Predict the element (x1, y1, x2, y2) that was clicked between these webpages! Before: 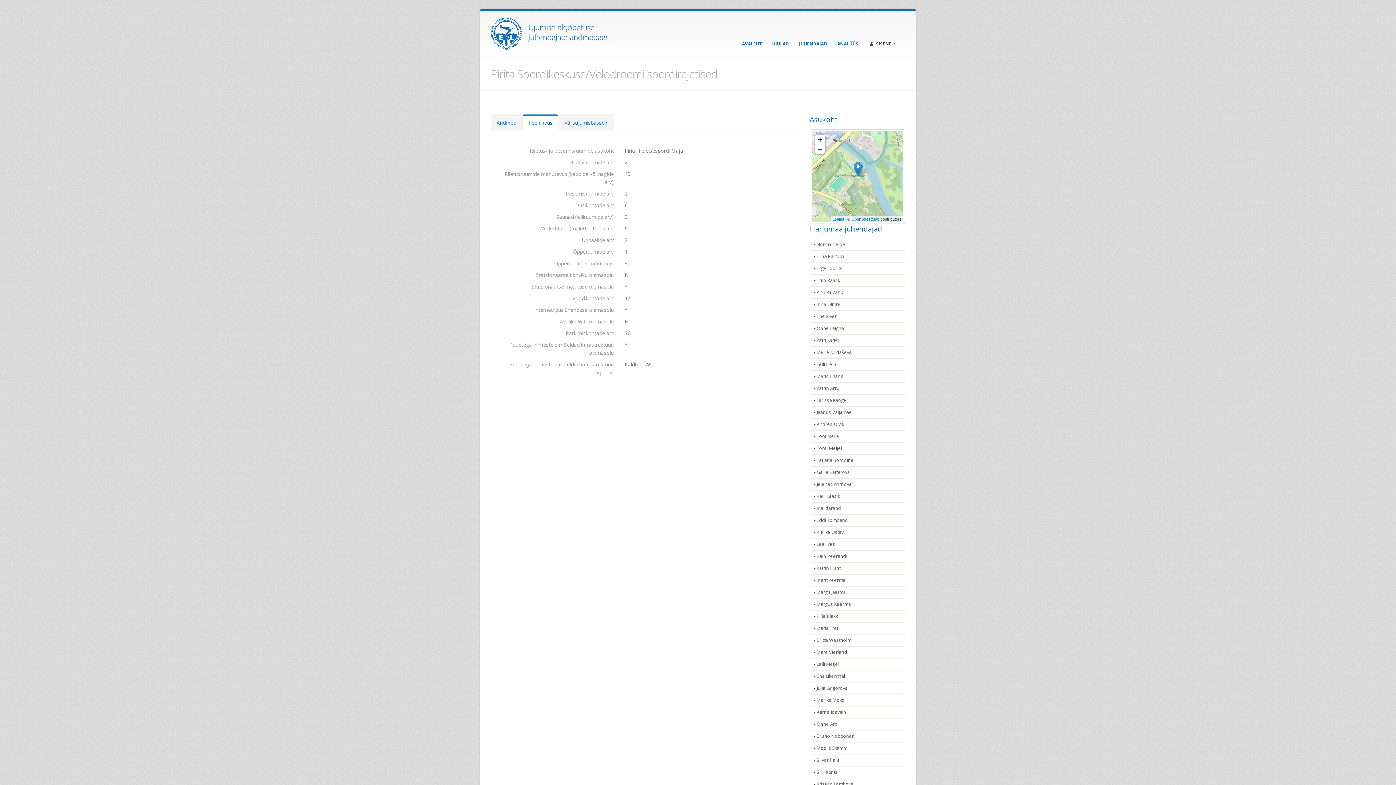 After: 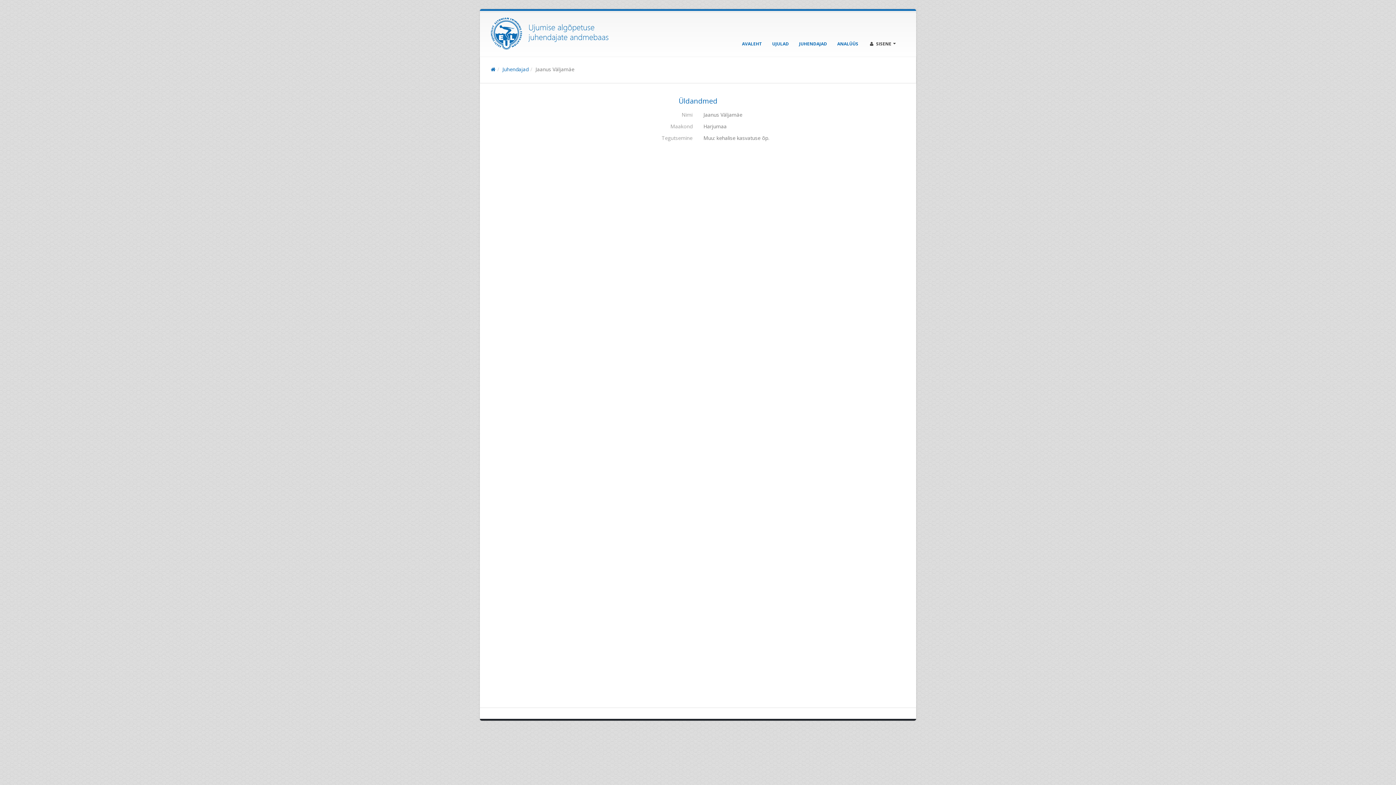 Action: bbox: (810, 406, 905, 418) label: Jaanus Väljamäe